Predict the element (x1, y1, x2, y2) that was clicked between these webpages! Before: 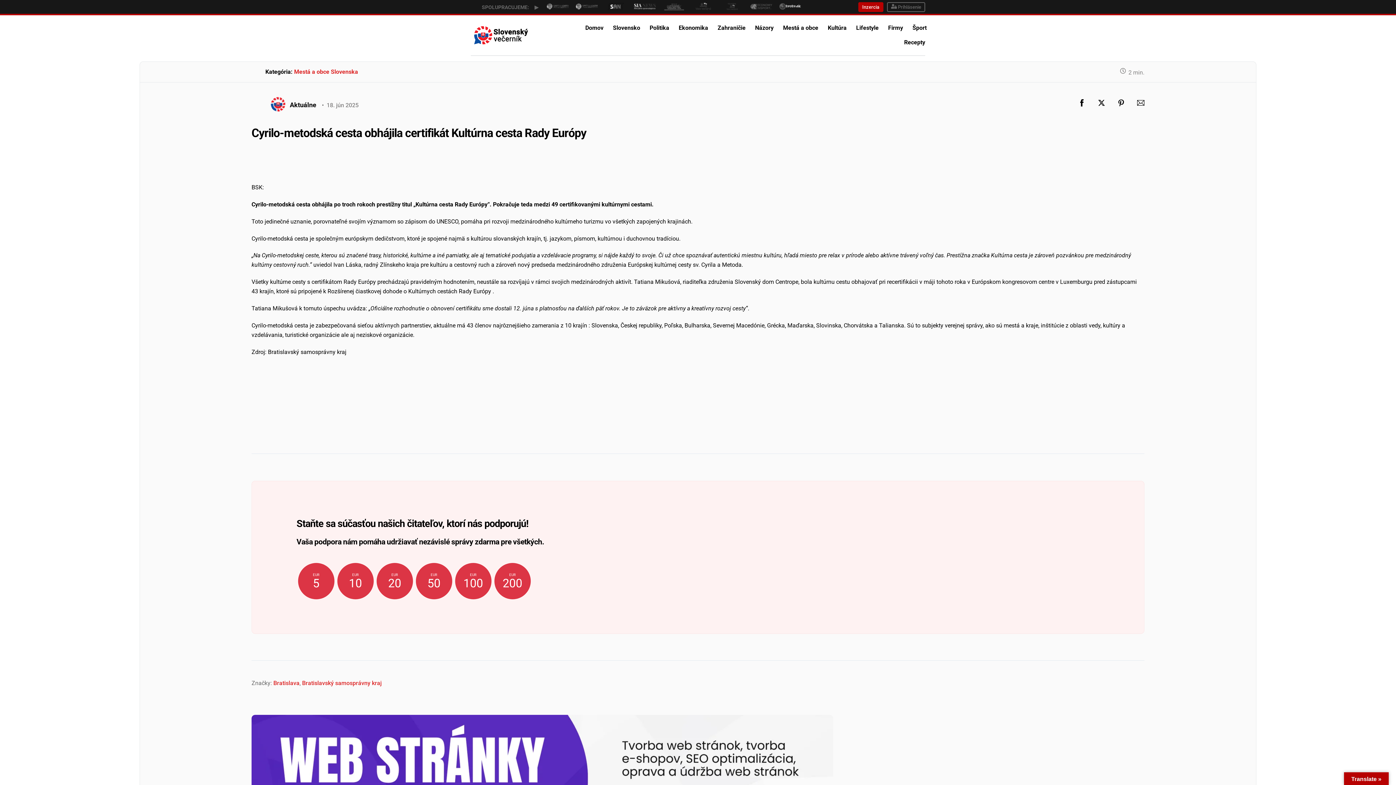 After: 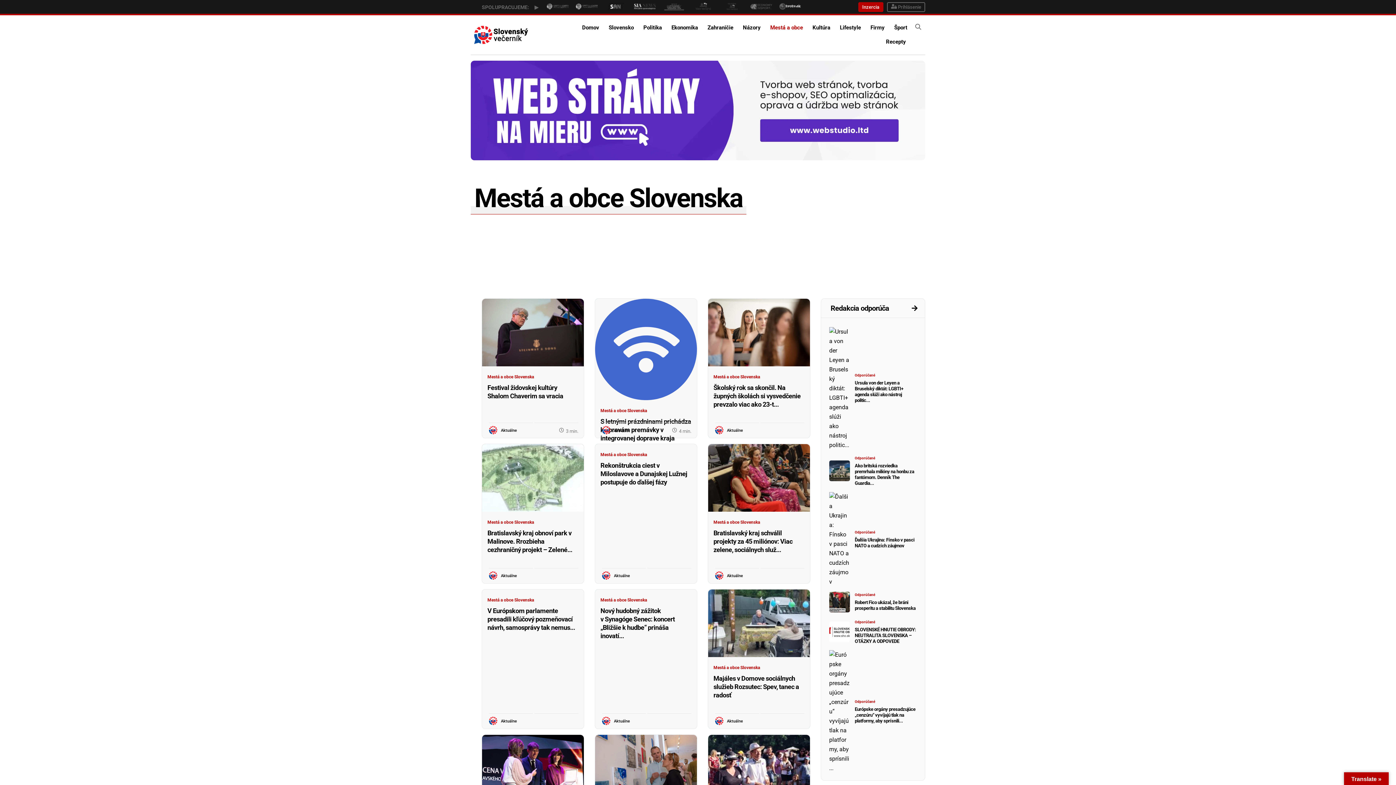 Action: bbox: (294, 68, 358, 75) label: Mestá a obce Slovenska